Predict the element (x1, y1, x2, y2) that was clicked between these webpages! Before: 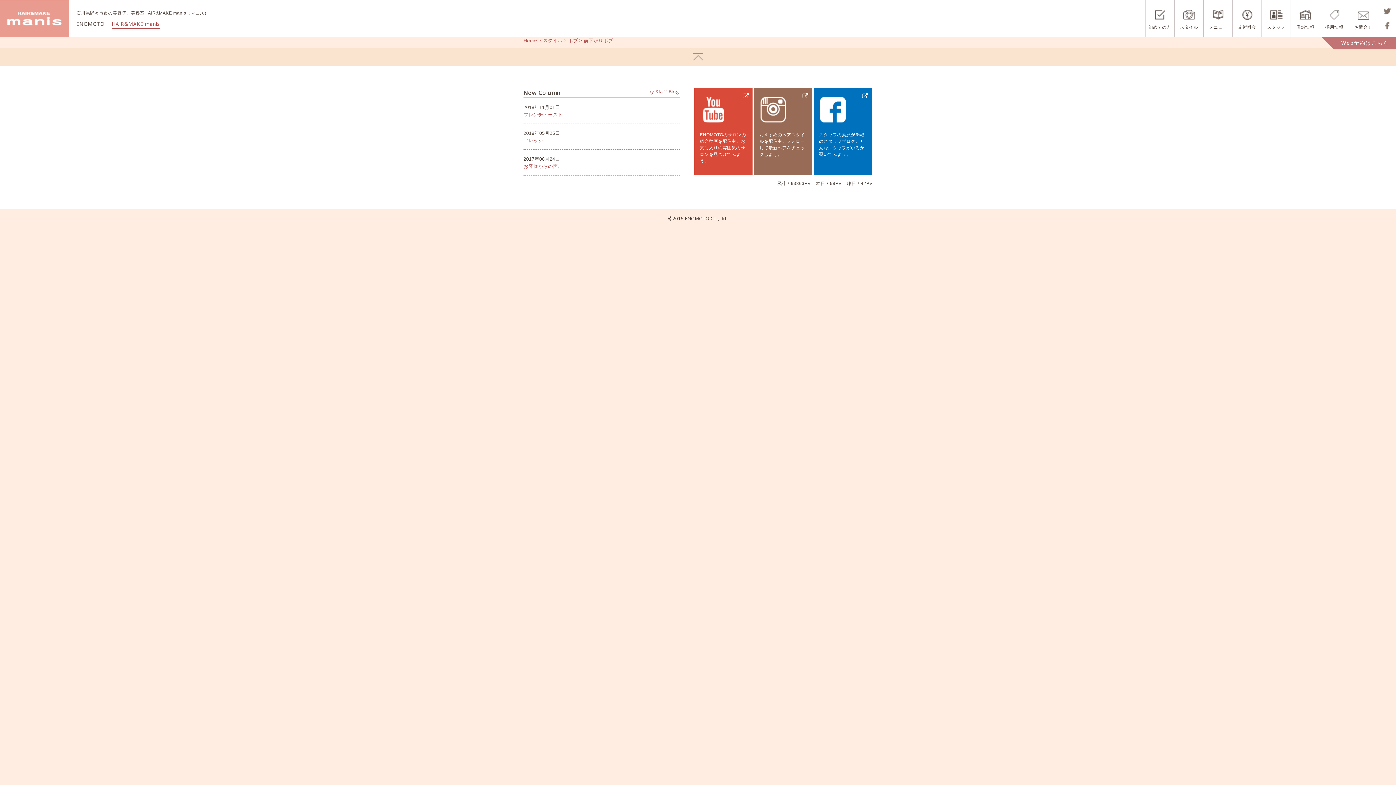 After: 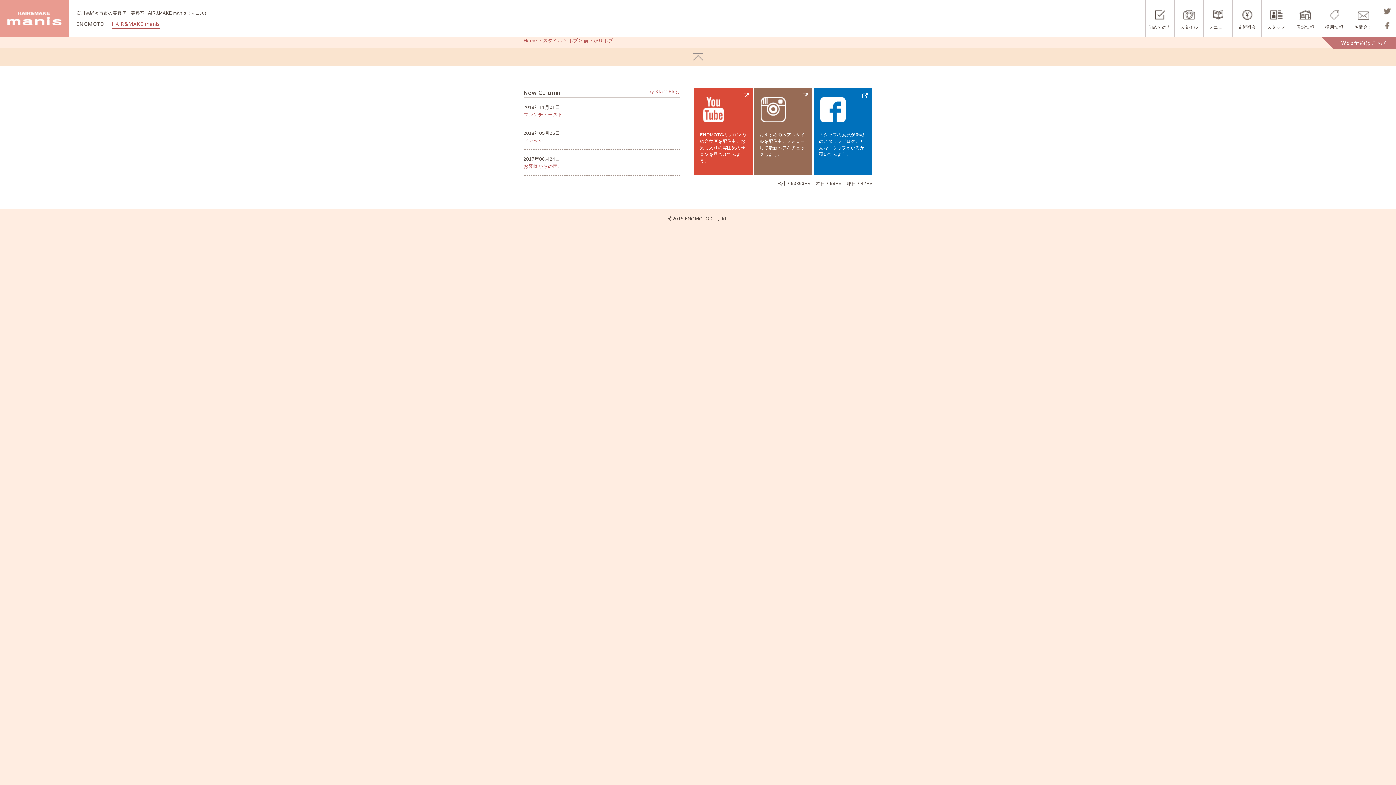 Action: bbox: (648, 88, 678, 94) label: by Staff Blog